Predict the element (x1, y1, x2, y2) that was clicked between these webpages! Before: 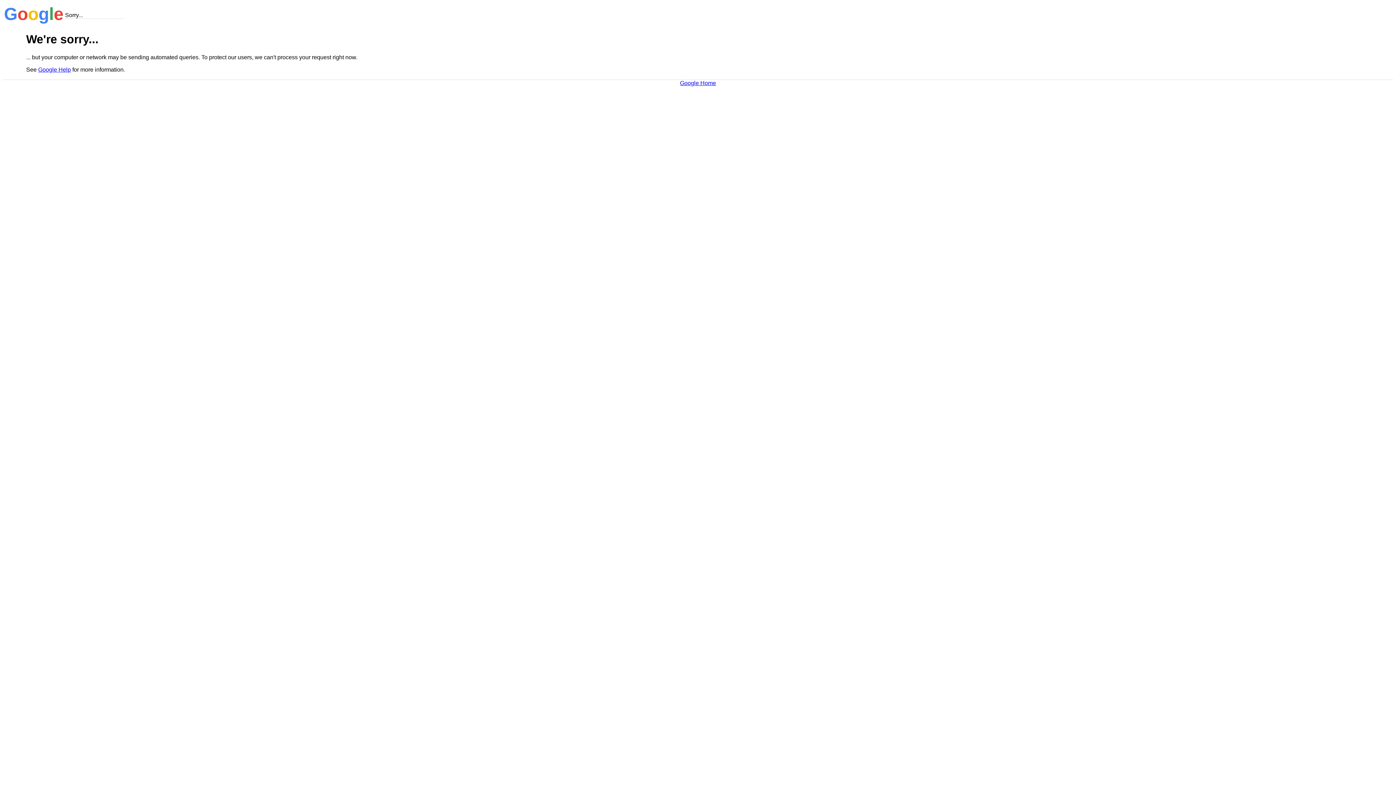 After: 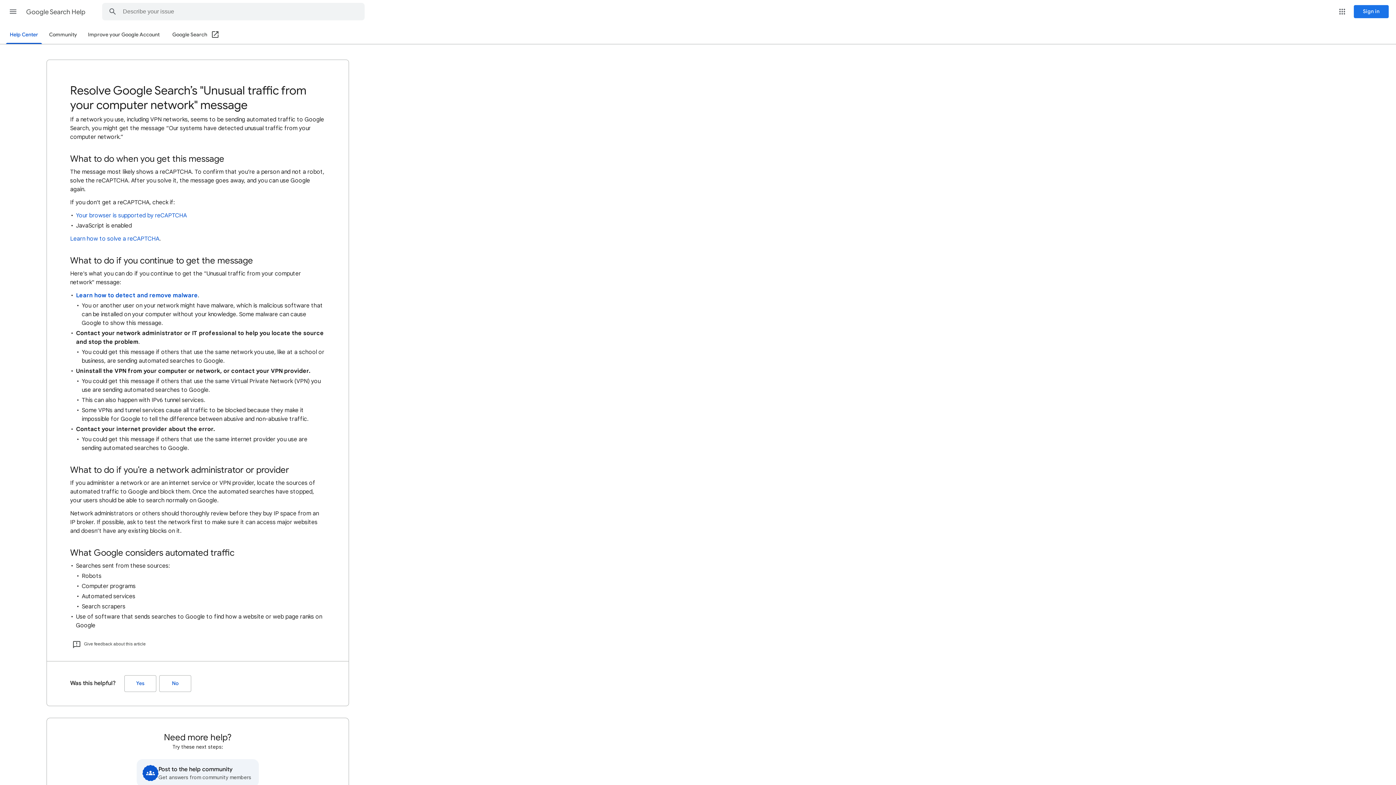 Action: bbox: (38, 66, 70, 72) label: Google Help